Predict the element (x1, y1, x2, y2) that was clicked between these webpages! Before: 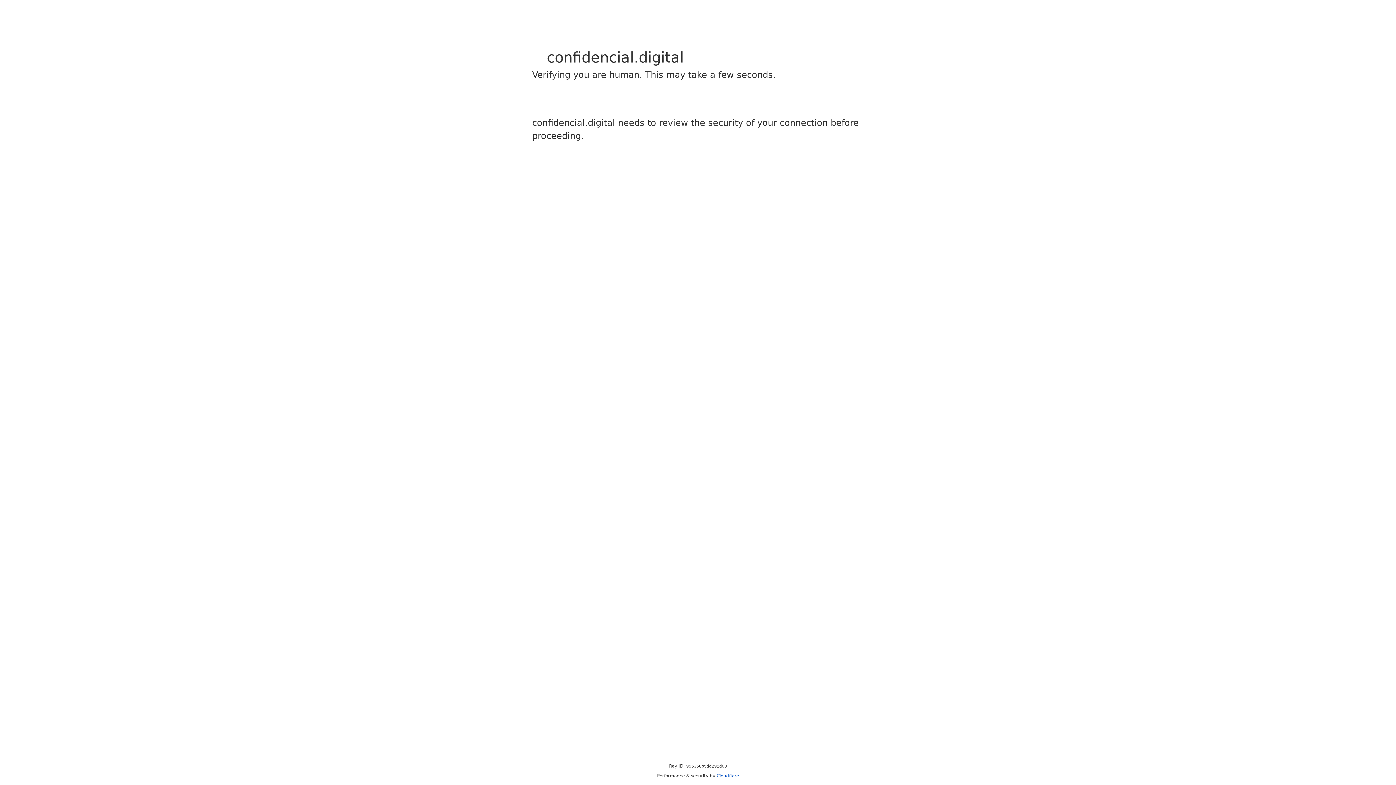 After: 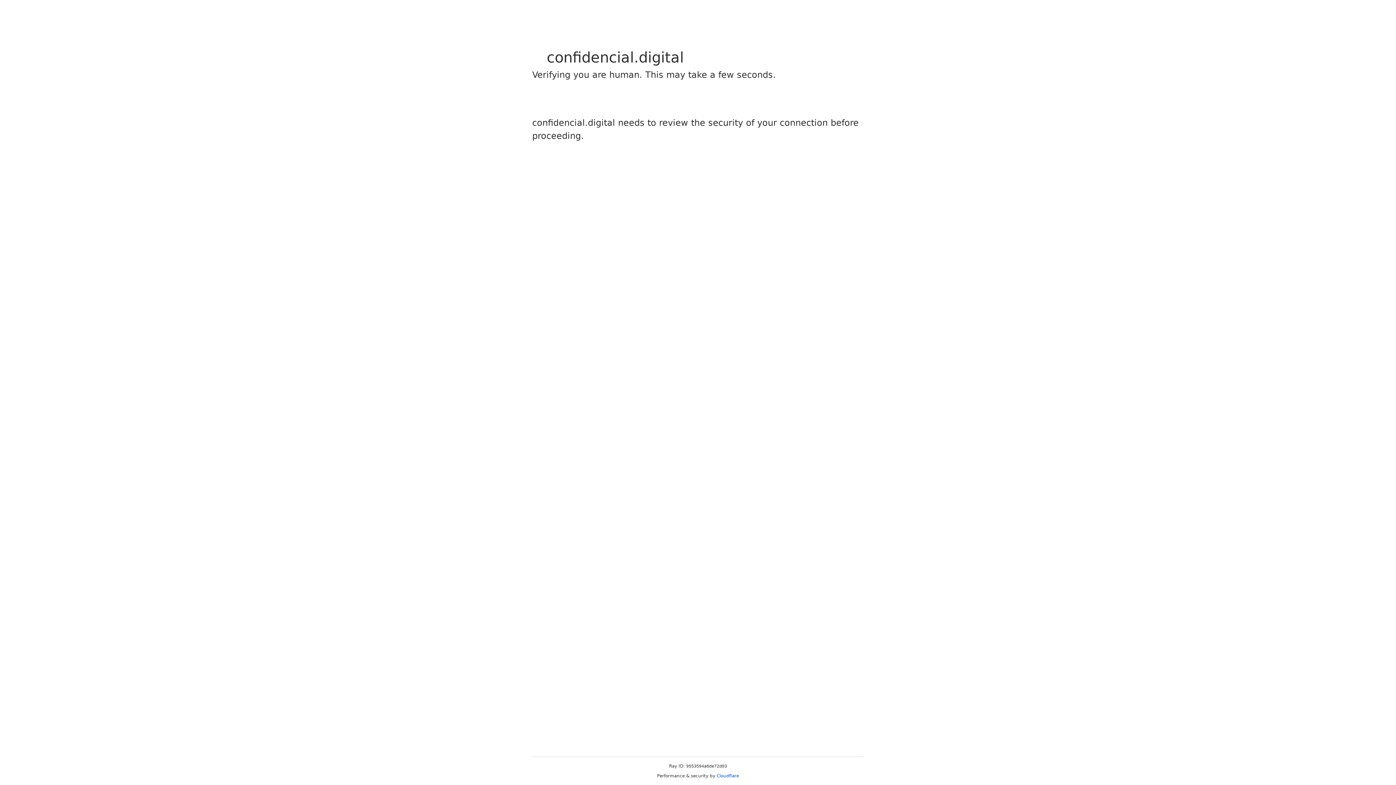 Action: label: Cloudflare bbox: (716, 773, 739, 778)